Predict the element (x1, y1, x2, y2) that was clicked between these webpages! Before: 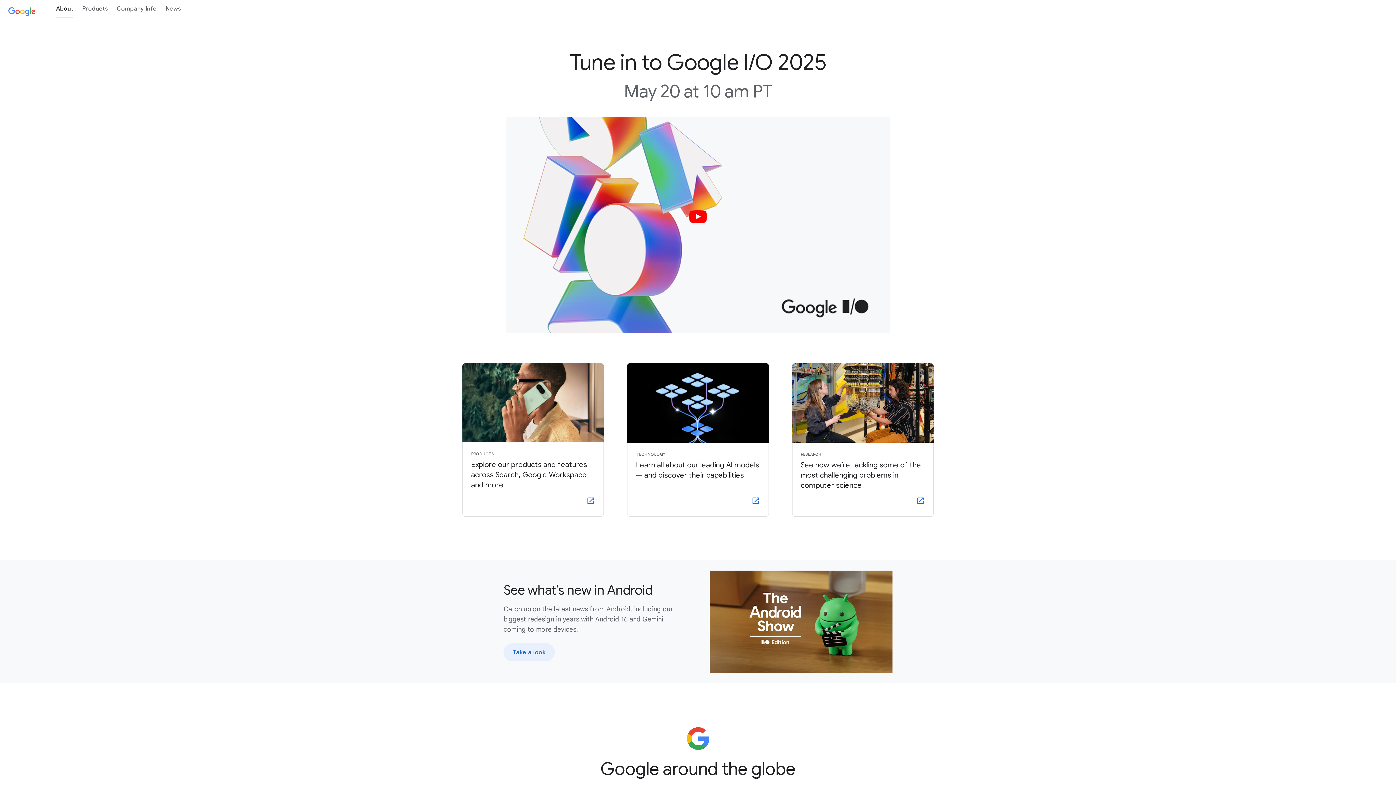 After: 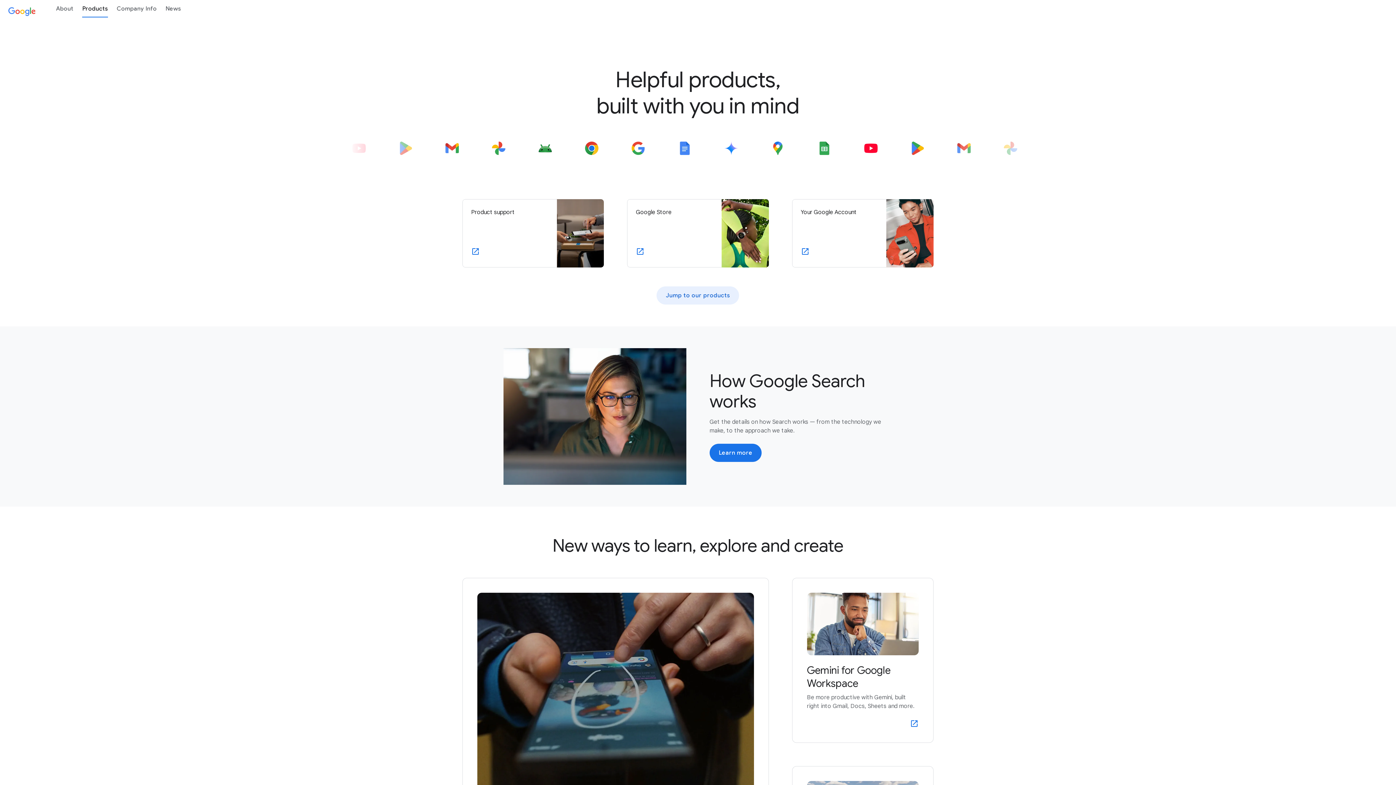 Action: bbox: (77, 0, 112, 17) label: Products